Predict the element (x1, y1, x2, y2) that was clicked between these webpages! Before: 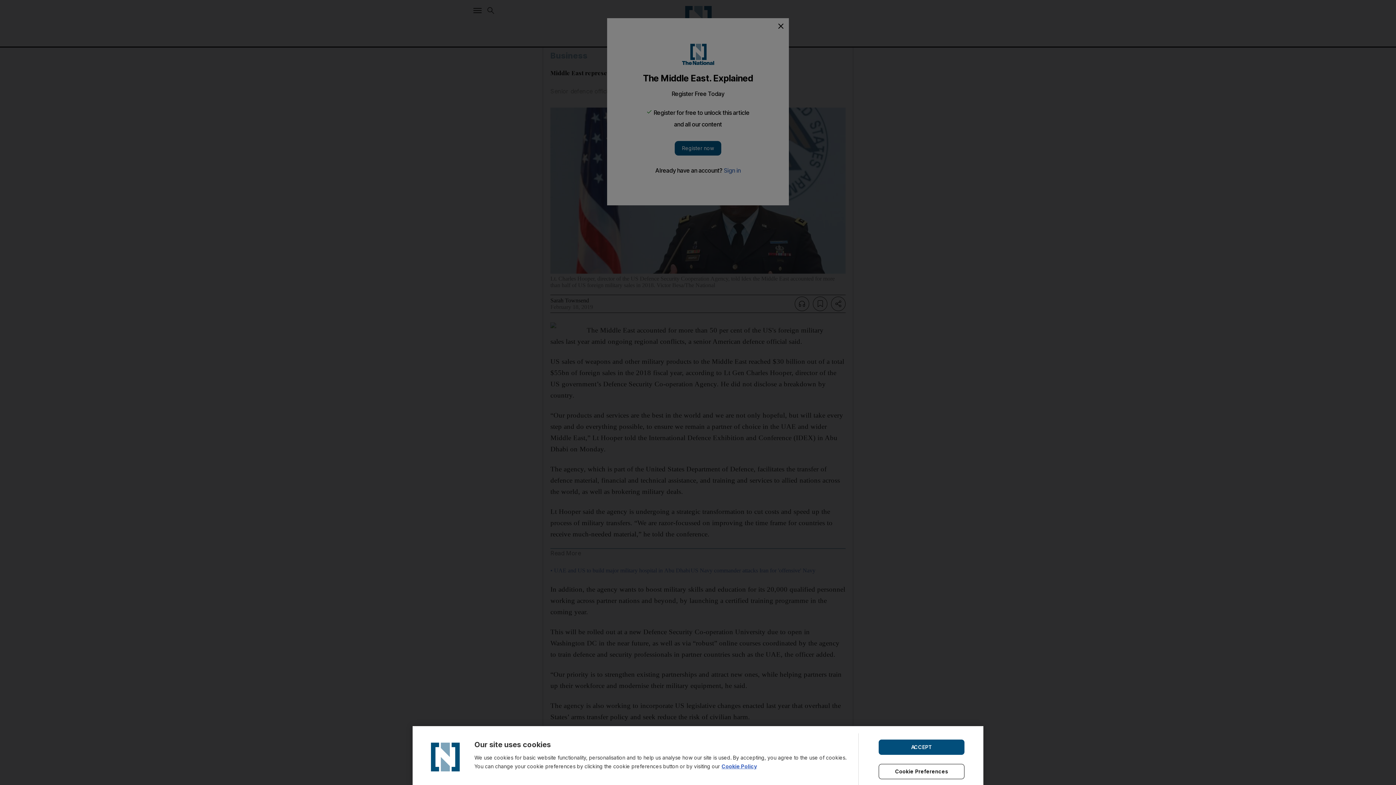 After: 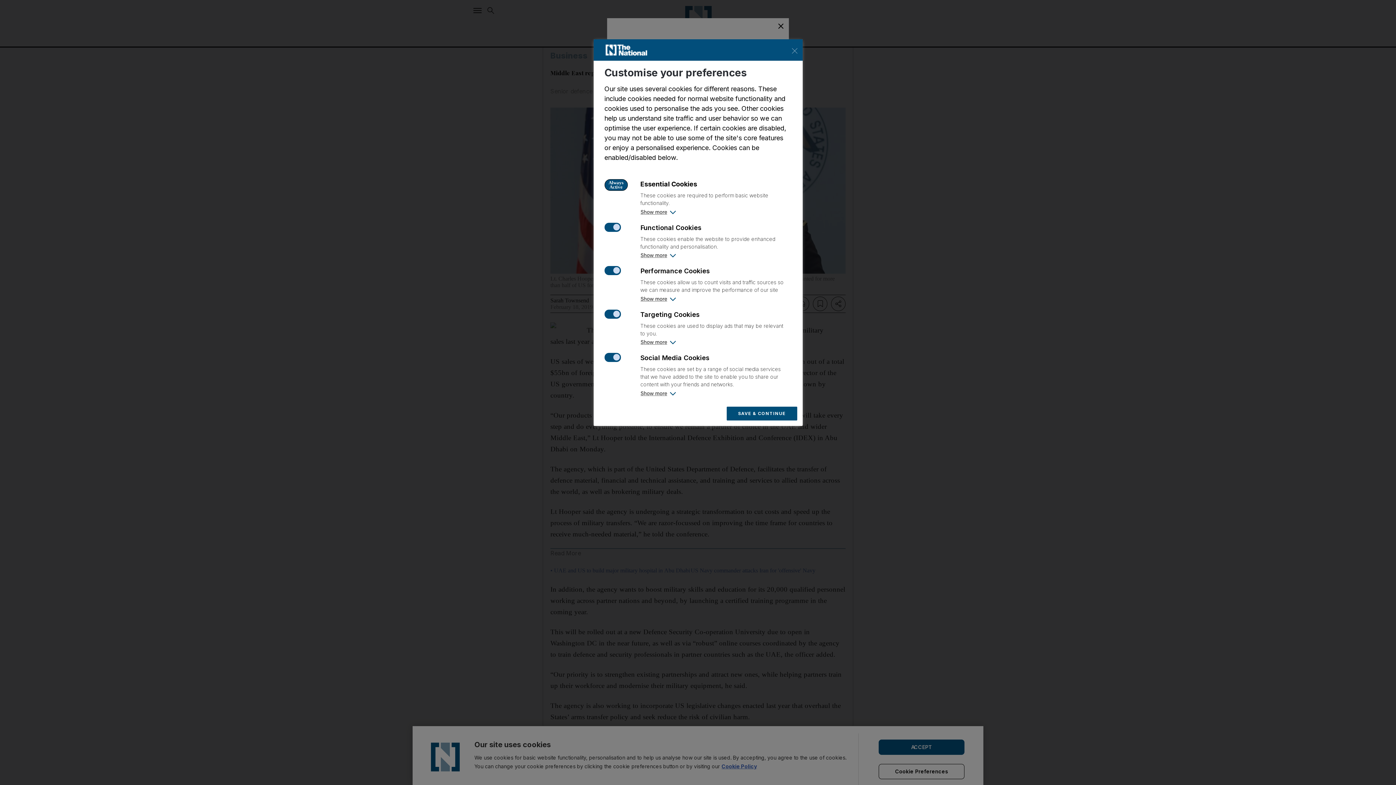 Action: bbox: (878, 764, 964, 779) label: Cookie Preferences